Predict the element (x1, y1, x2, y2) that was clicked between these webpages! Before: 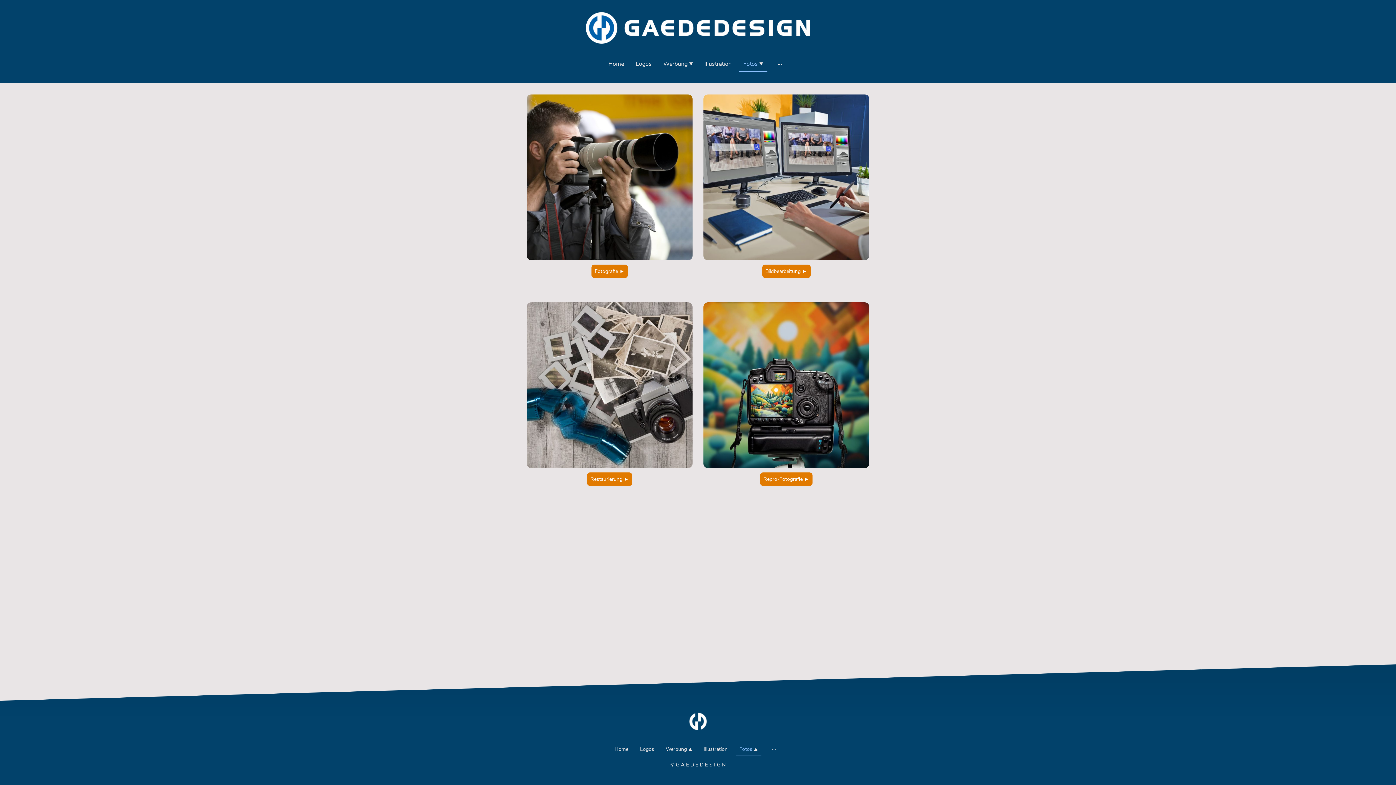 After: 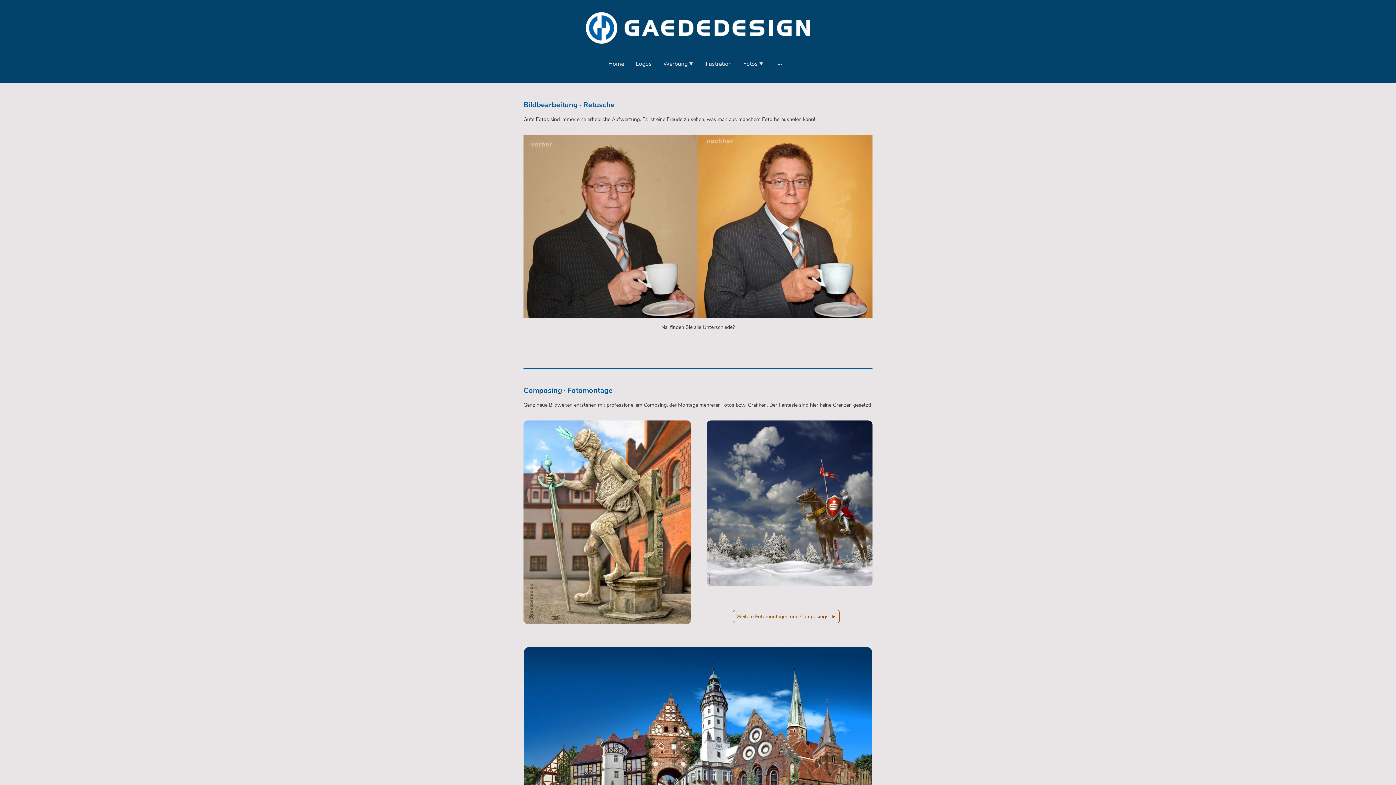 Action: bbox: (762, 264, 810, 278) label: Bildbearbeitung ►